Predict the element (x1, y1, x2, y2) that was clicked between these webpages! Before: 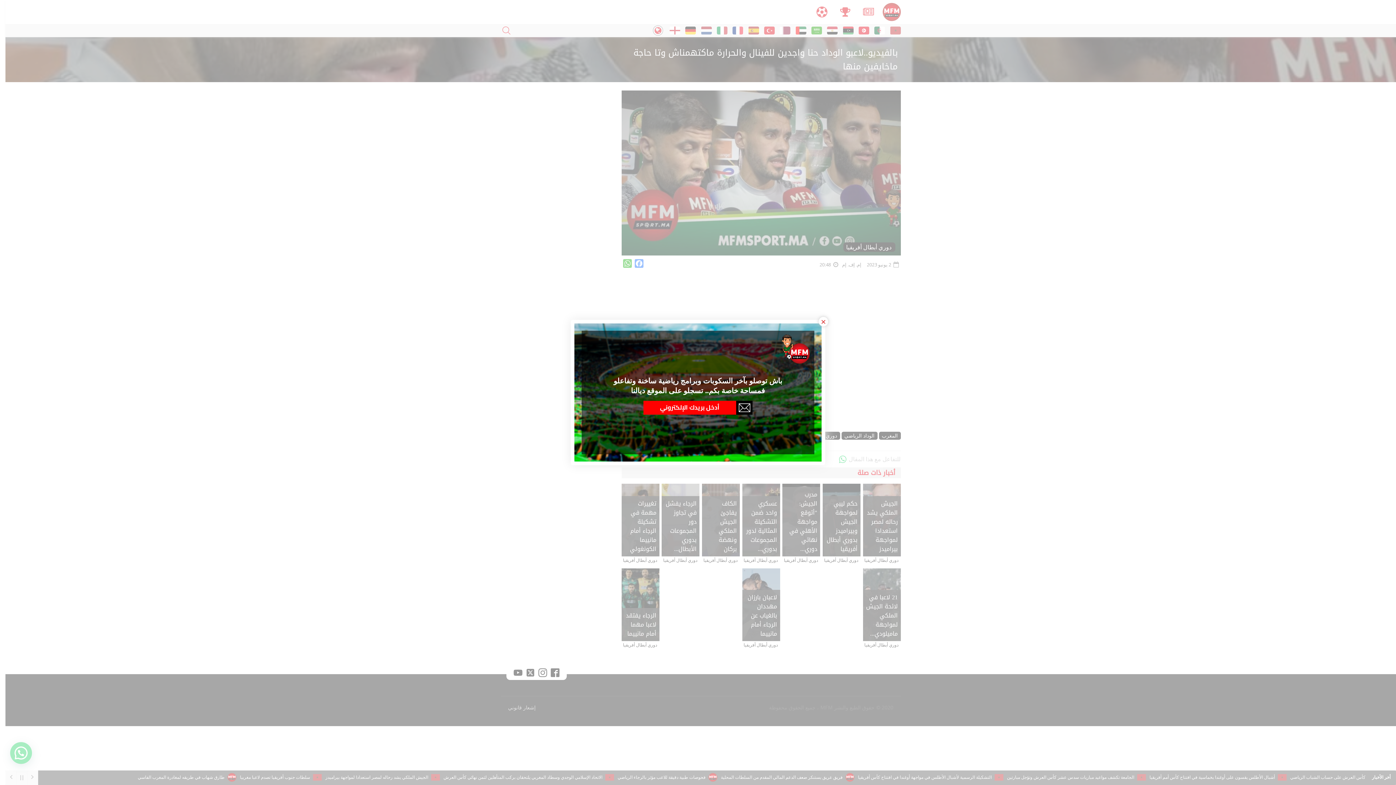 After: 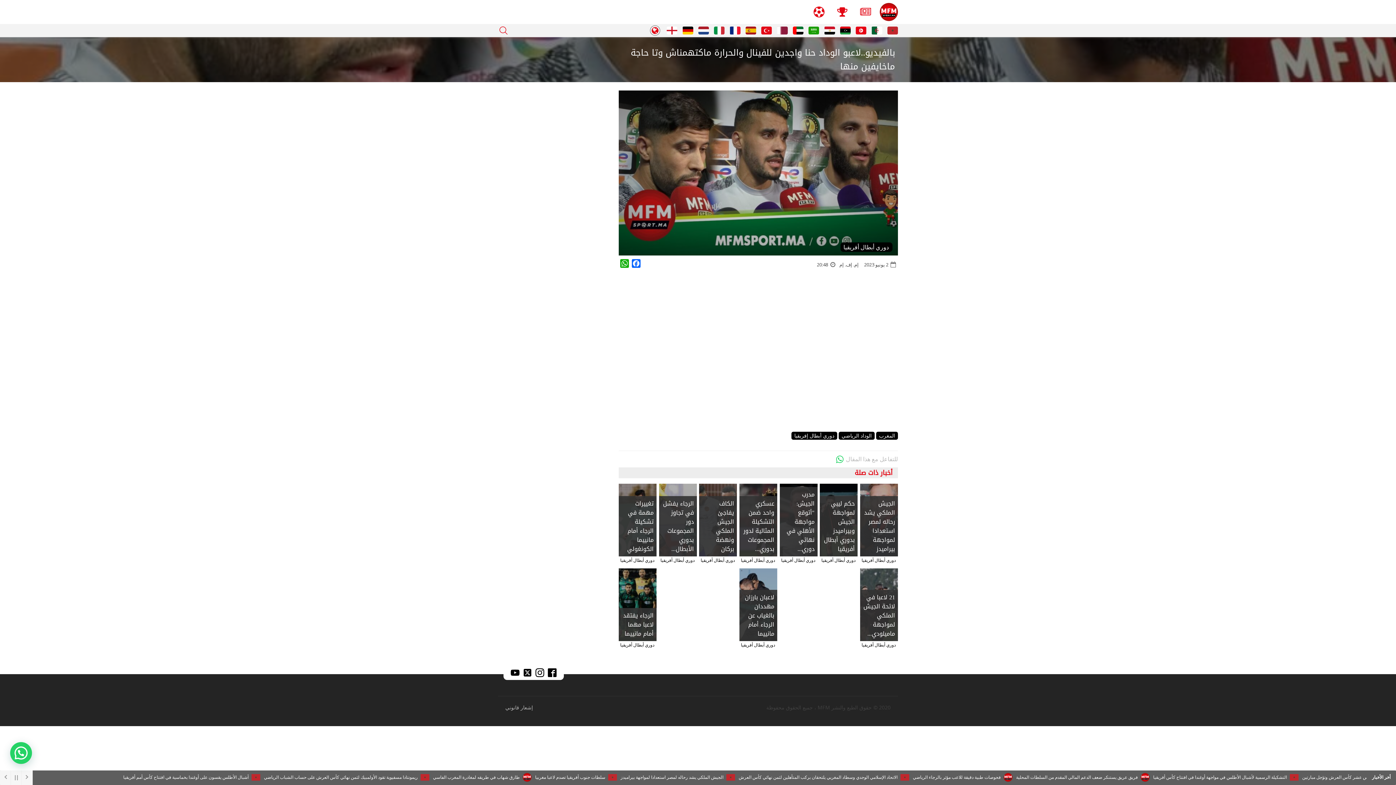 Action: bbox: (818, 317, 828, 326) label: Close